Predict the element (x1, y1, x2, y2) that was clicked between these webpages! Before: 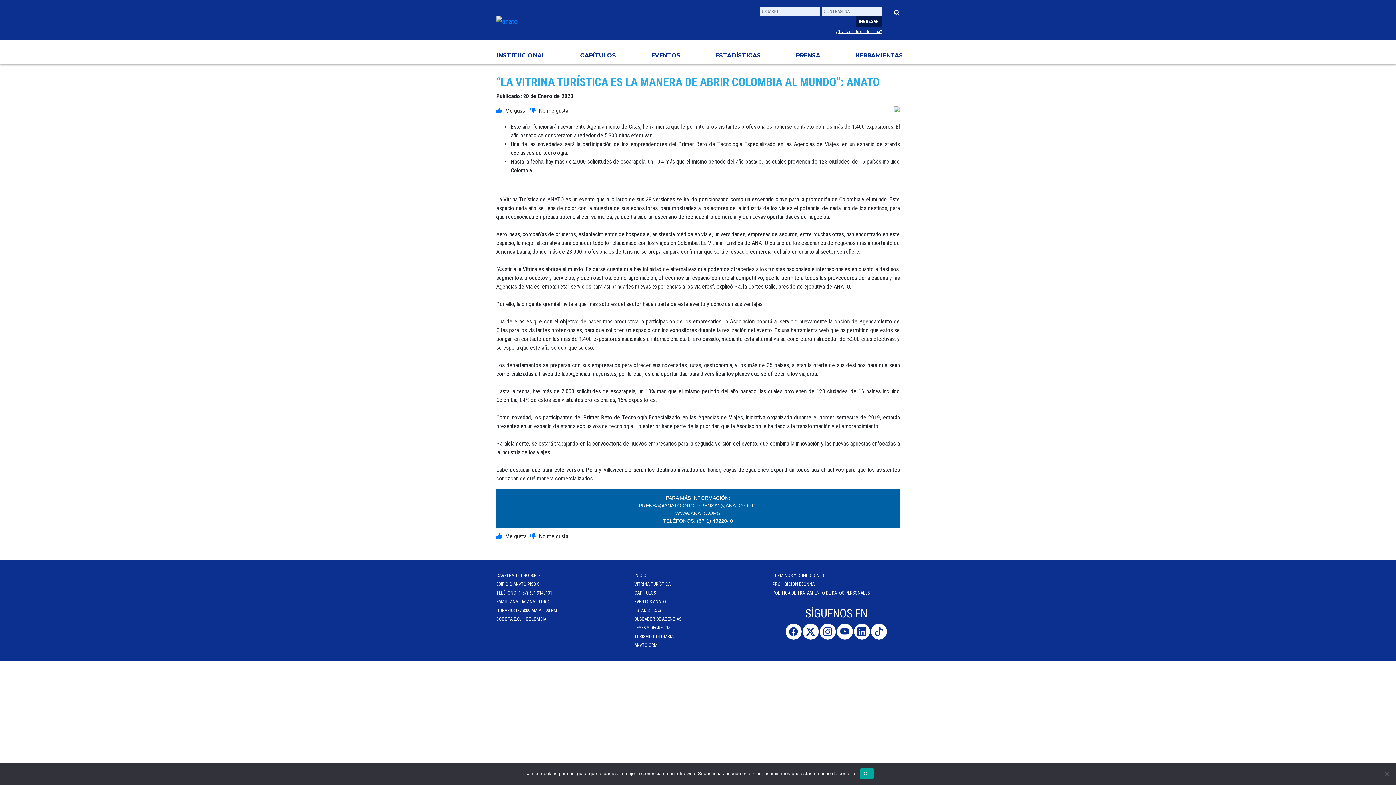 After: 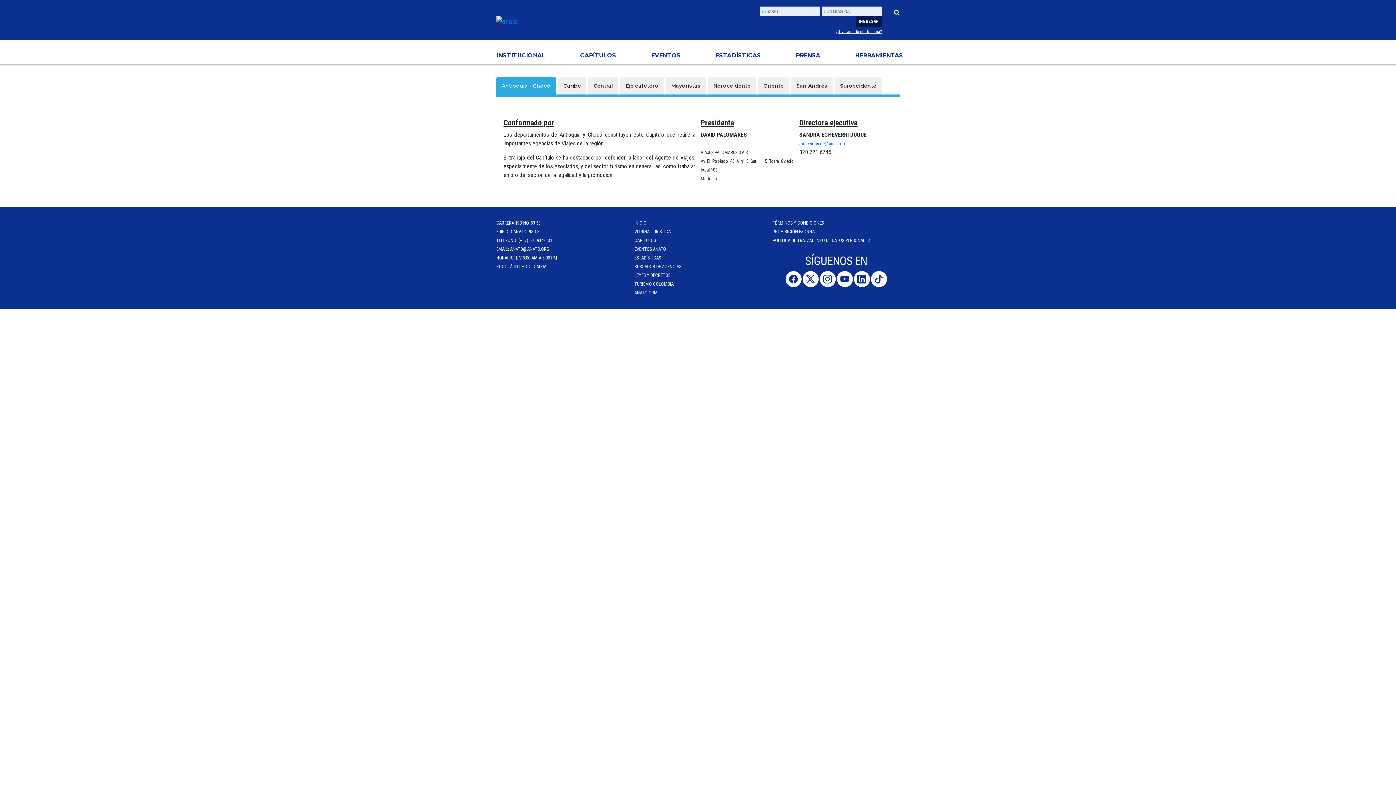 Action: bbox: (634, 590, 656, 595) label: CAPÍTULOS